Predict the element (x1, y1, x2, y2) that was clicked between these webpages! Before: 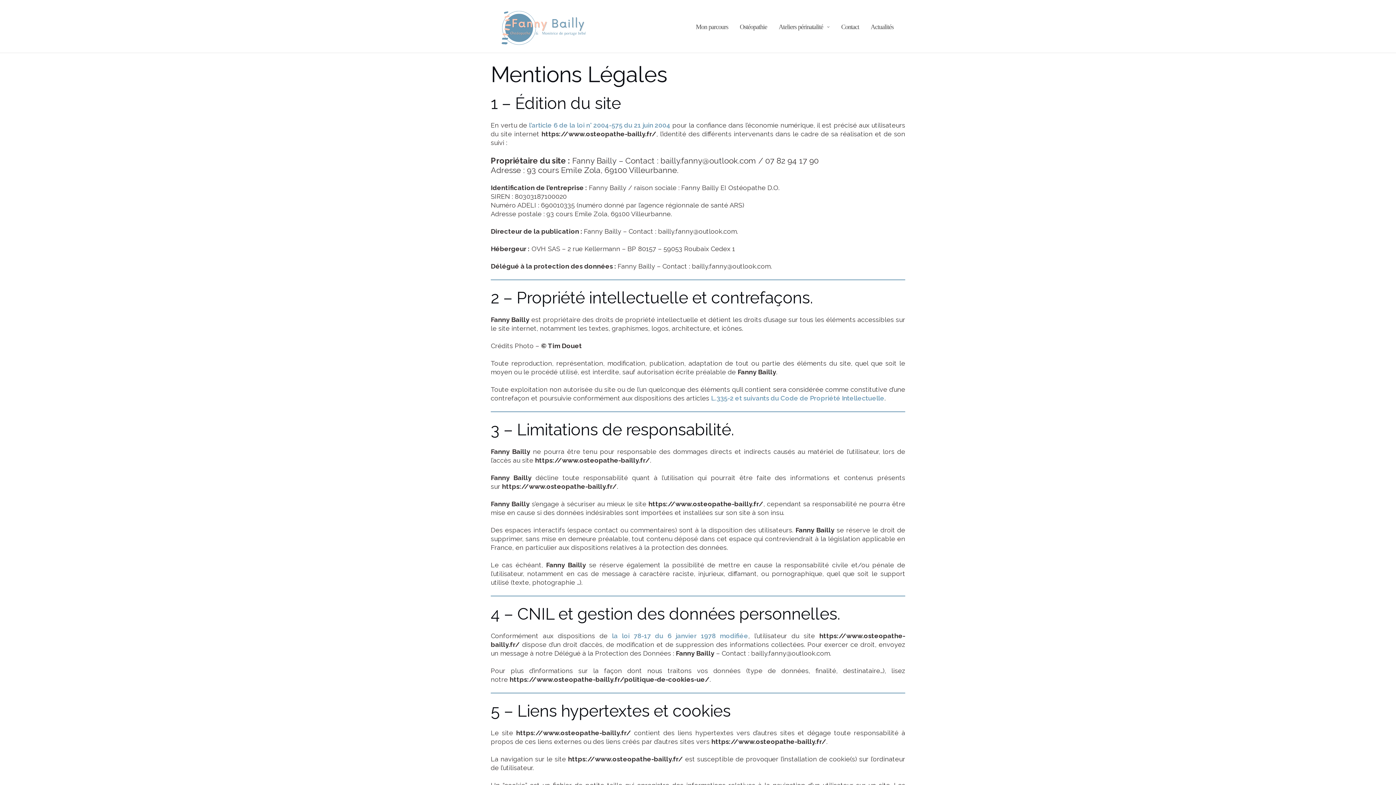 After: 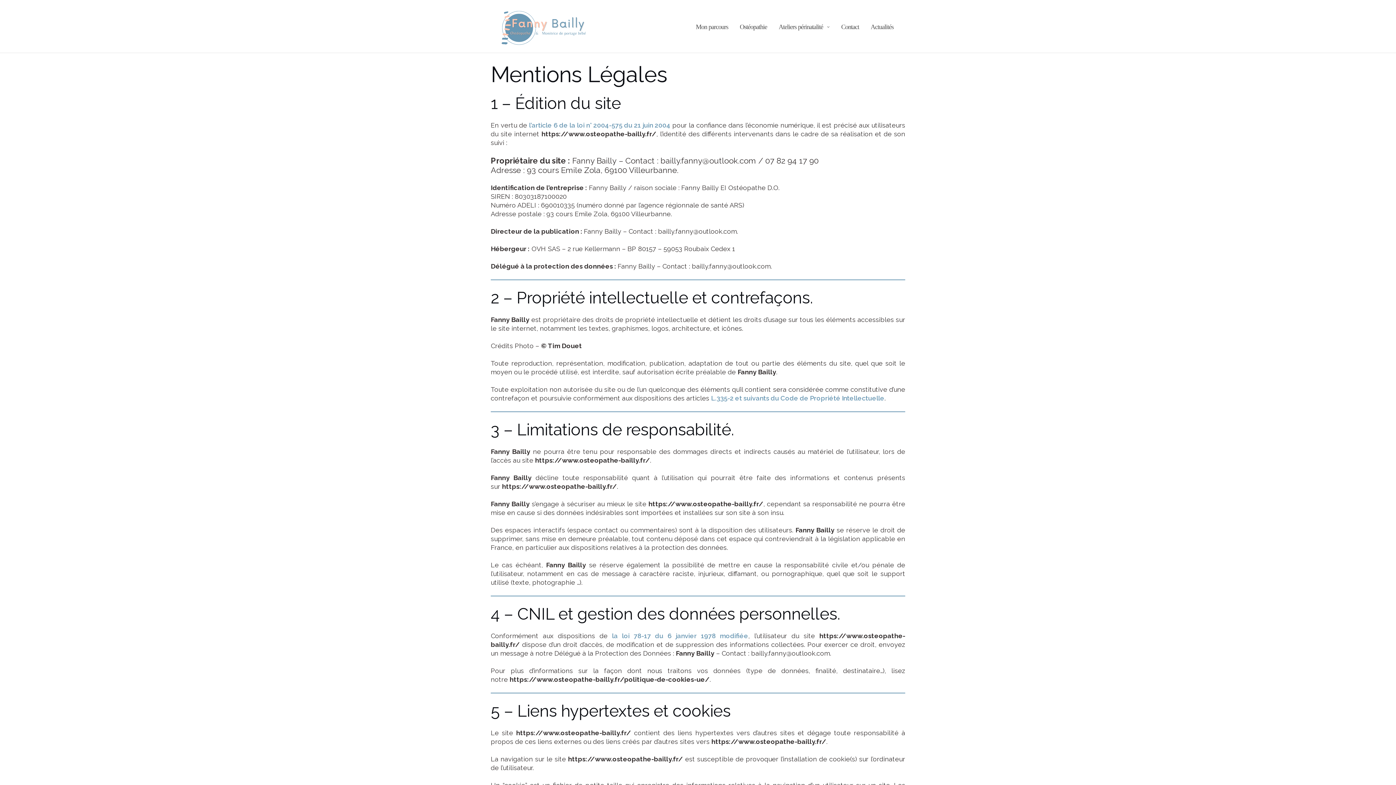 Action: label: l’article 6 de la loi n° 2004-575 du 21 juin 2004 bbox: (529, 121, 670, 129)